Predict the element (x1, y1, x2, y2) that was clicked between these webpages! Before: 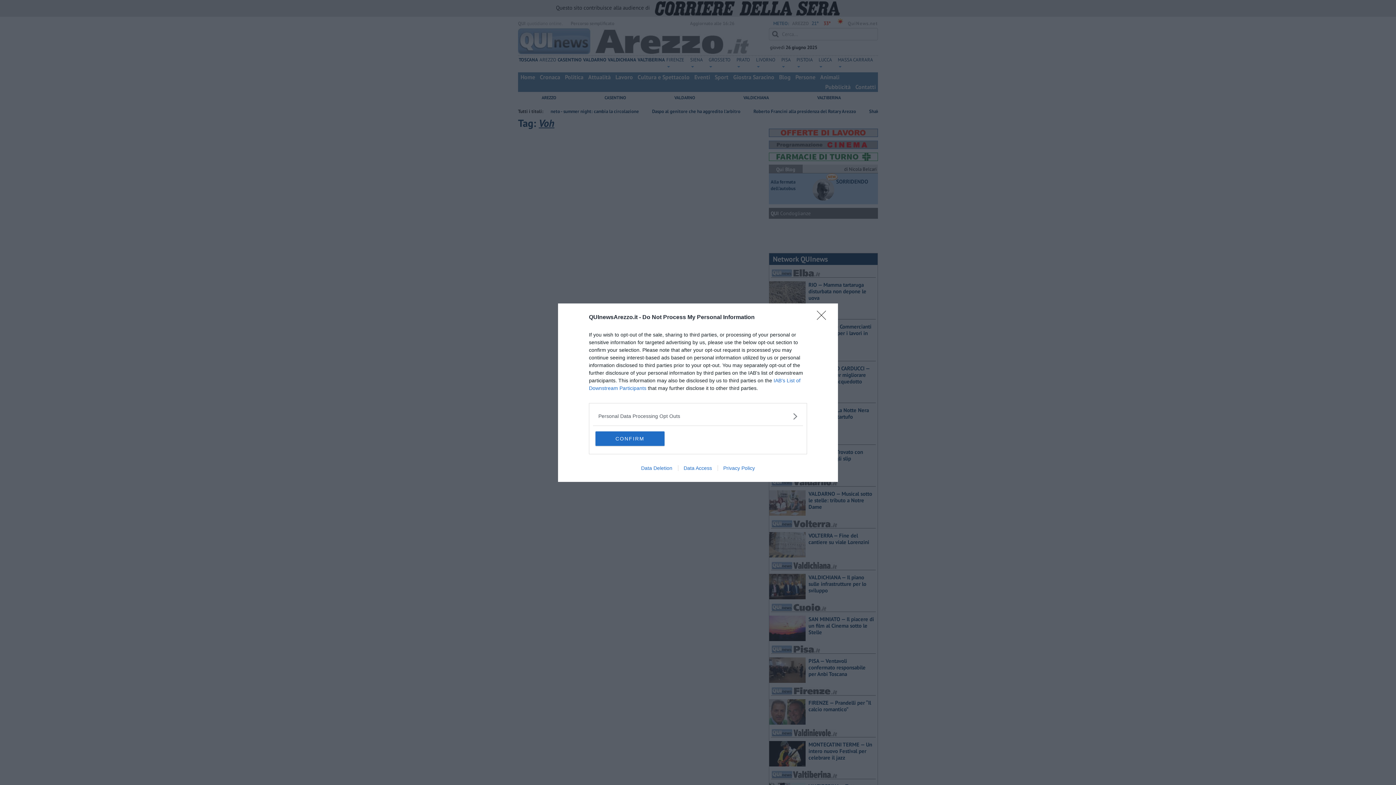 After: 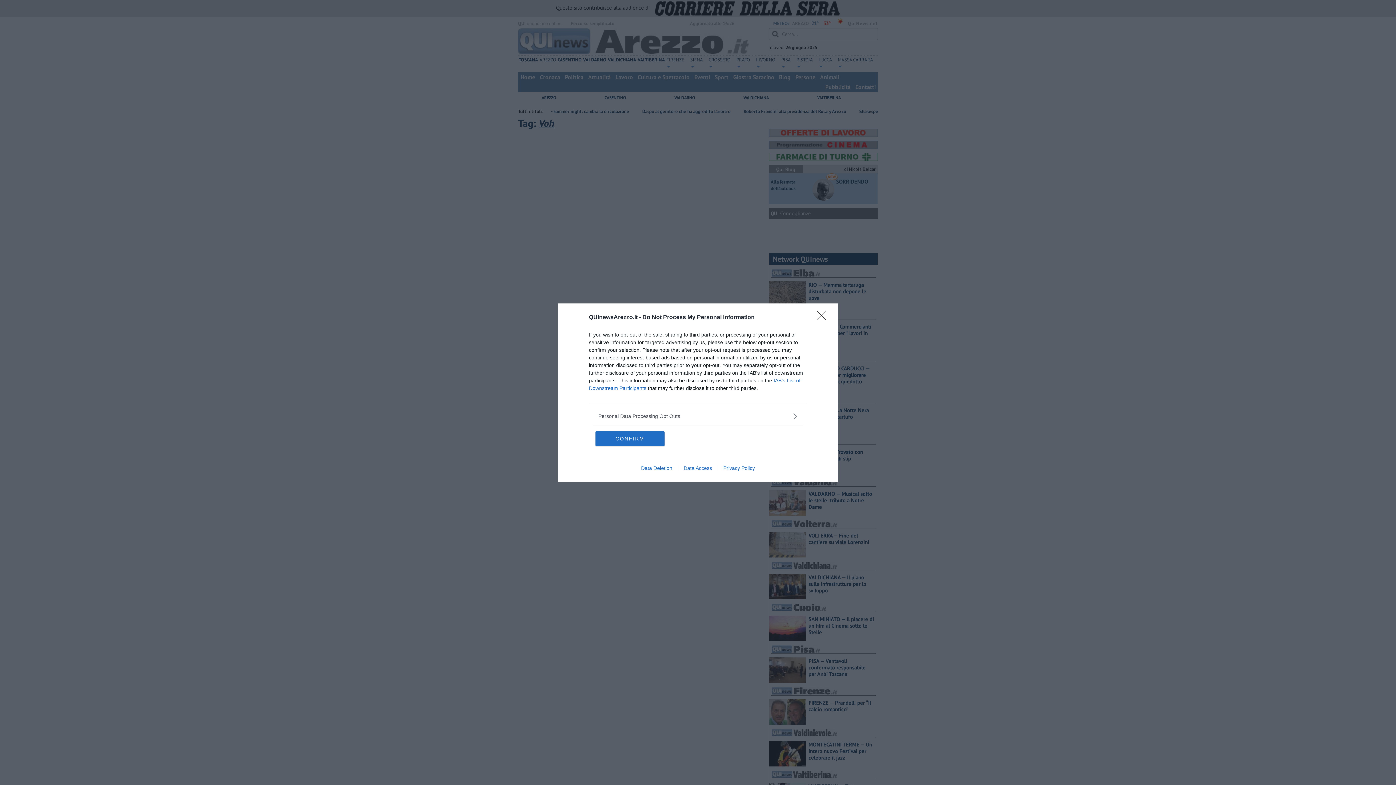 Action: bbox: (635, 465, 678, 471) label: Data Deletion